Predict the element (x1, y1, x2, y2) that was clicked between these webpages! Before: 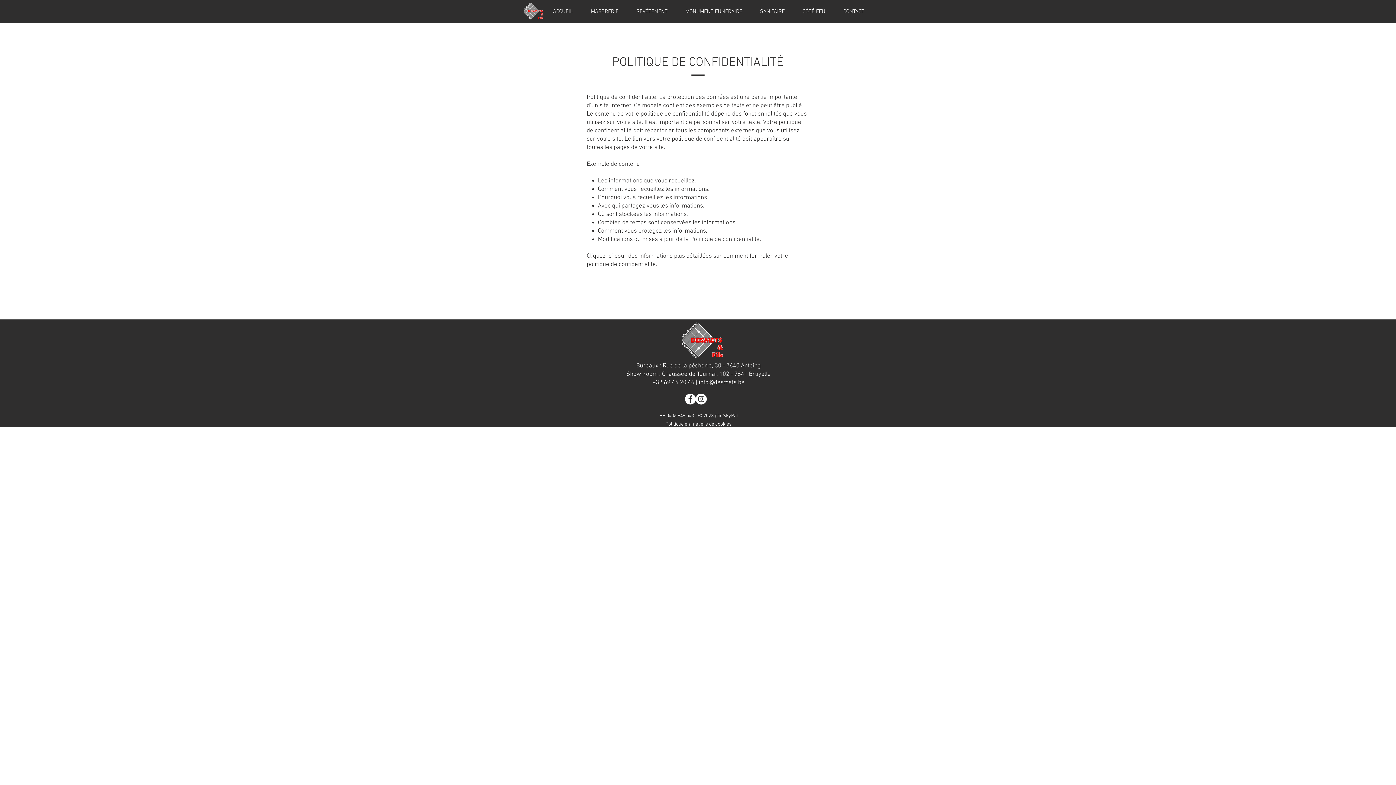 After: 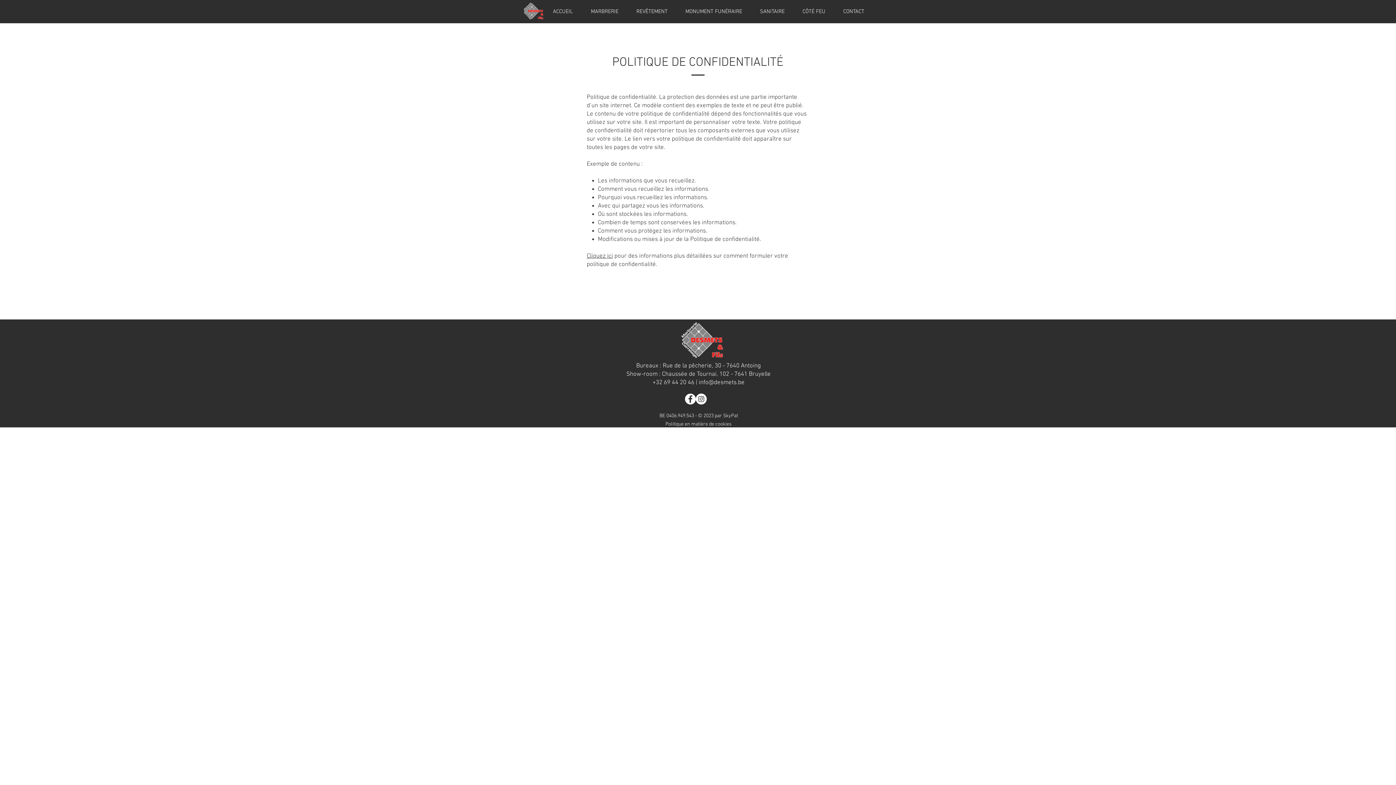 Action: label: SkyPat bbox: (723, 413, 738, 419)